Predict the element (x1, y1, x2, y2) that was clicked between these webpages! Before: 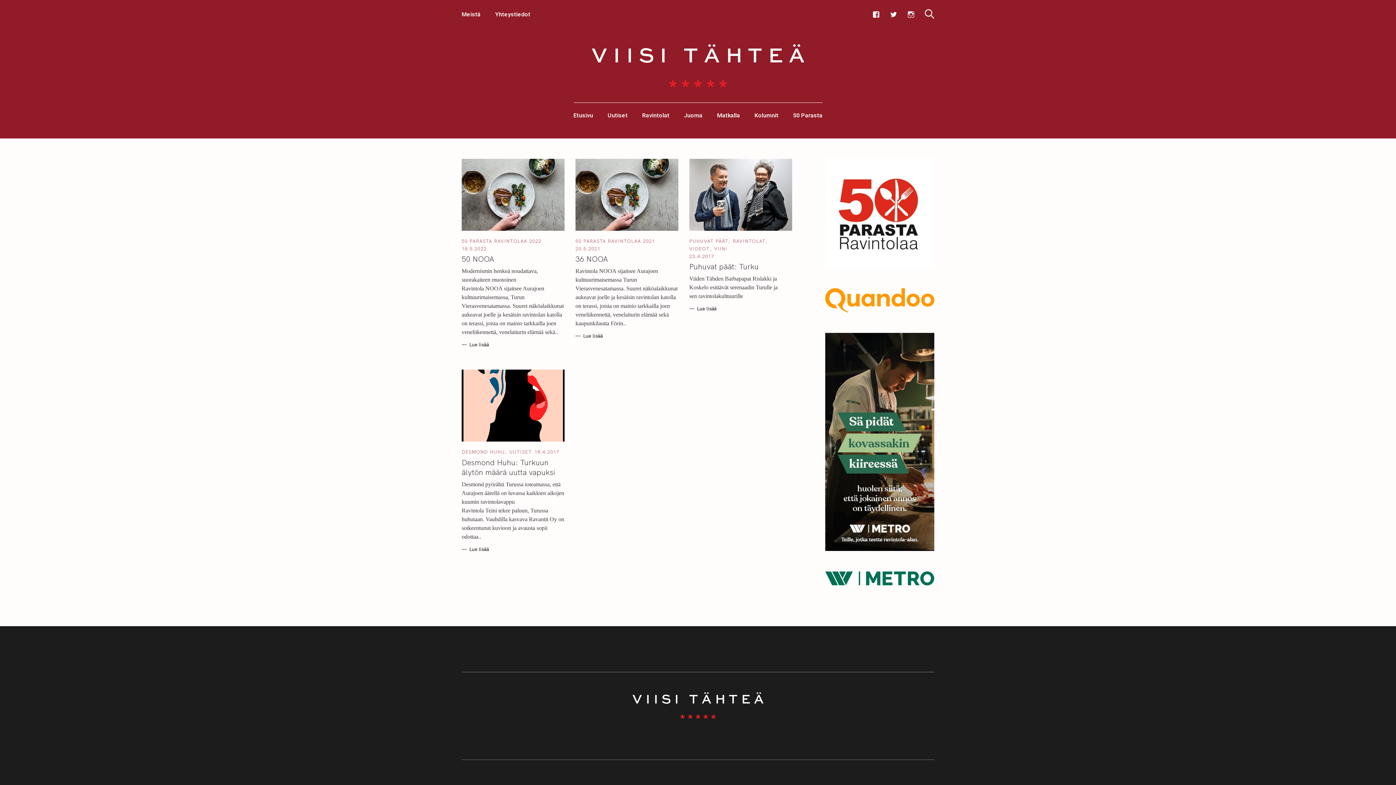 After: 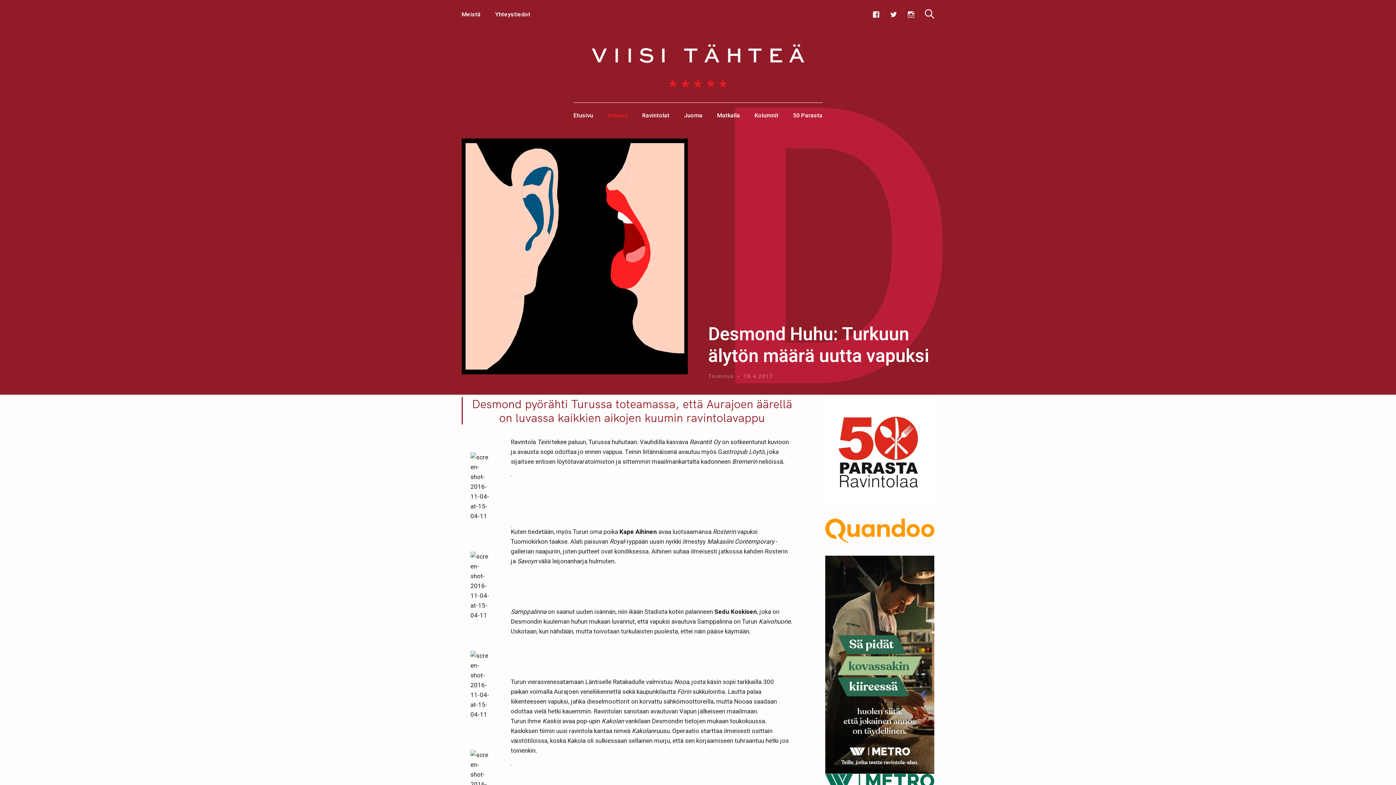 Action: bbox: (461, 369, 564, 552)